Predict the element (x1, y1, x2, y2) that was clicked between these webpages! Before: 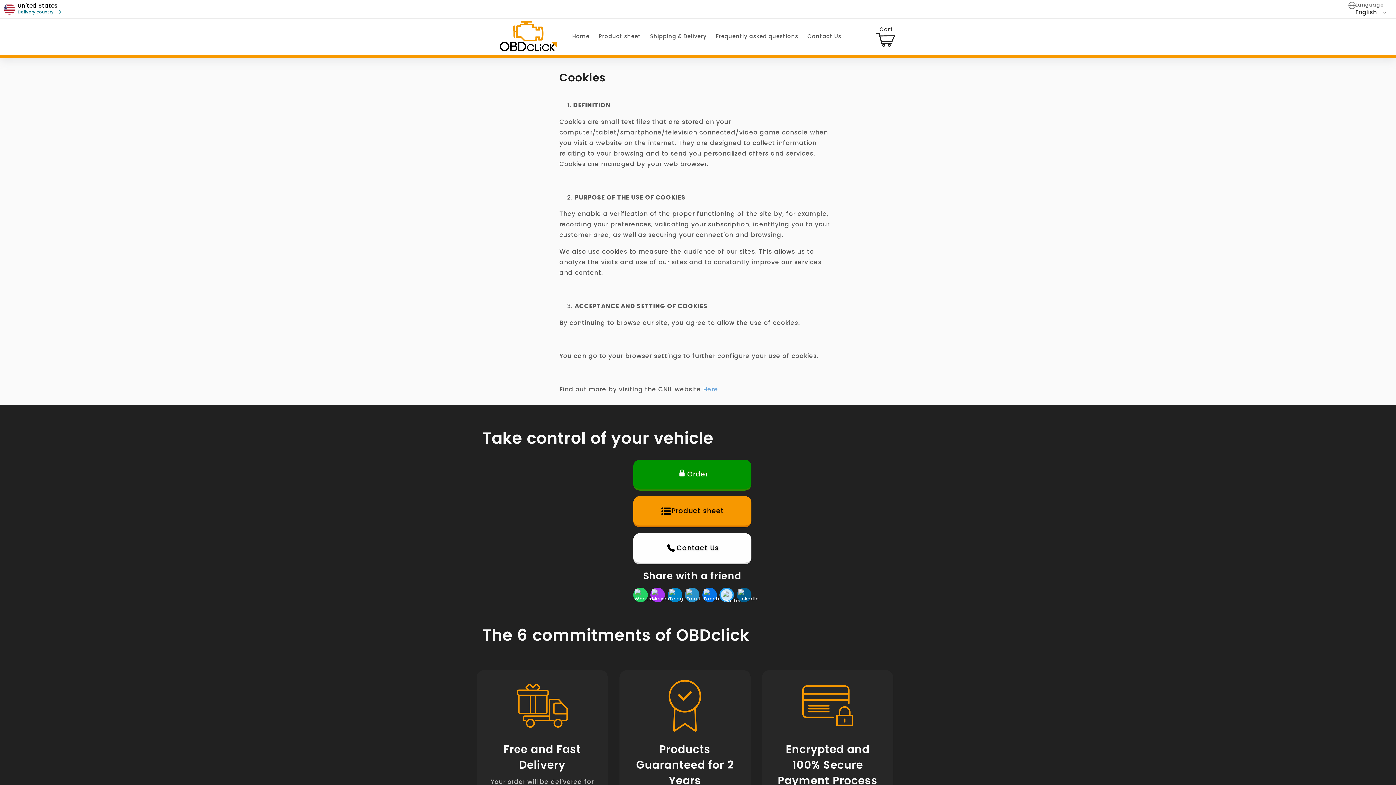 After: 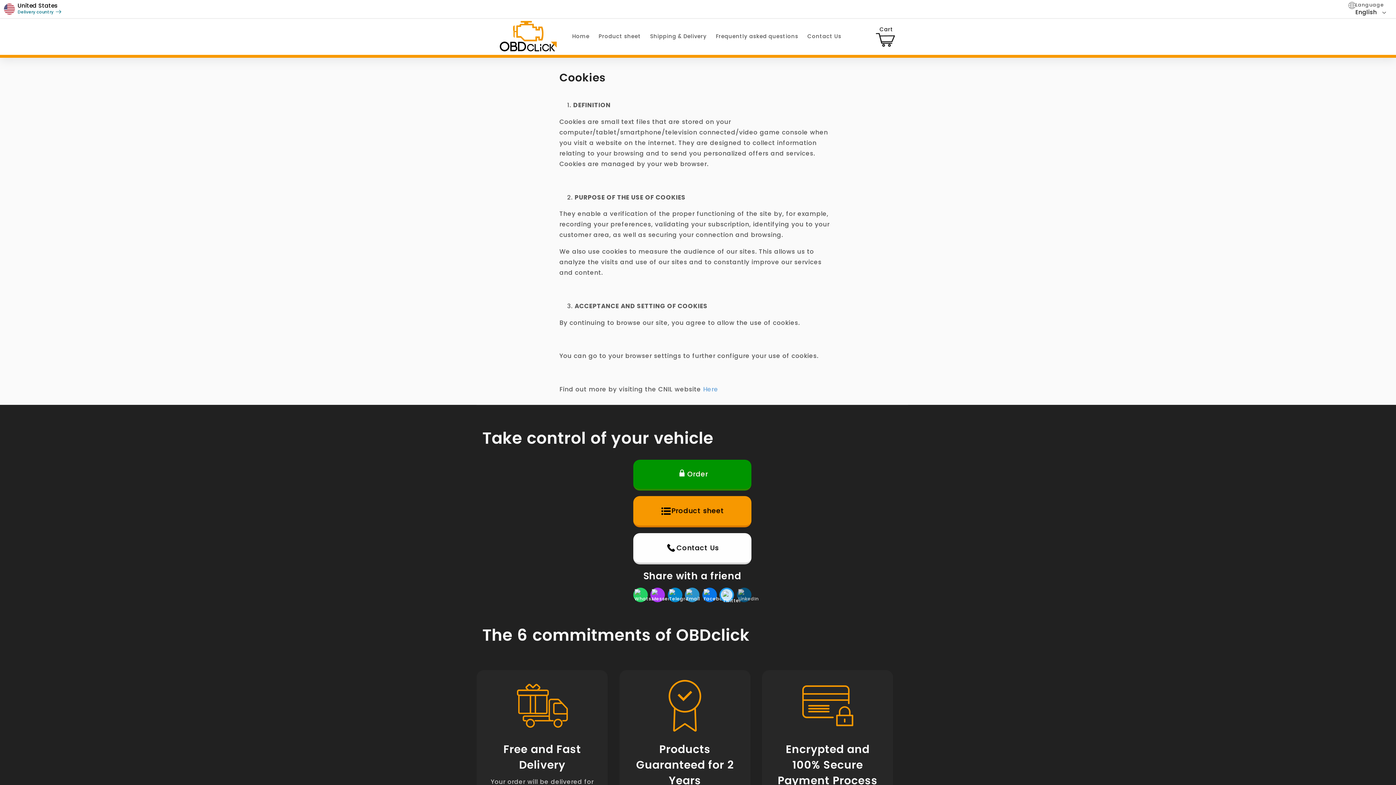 Action: bbox: (737, 588, 751, 602)